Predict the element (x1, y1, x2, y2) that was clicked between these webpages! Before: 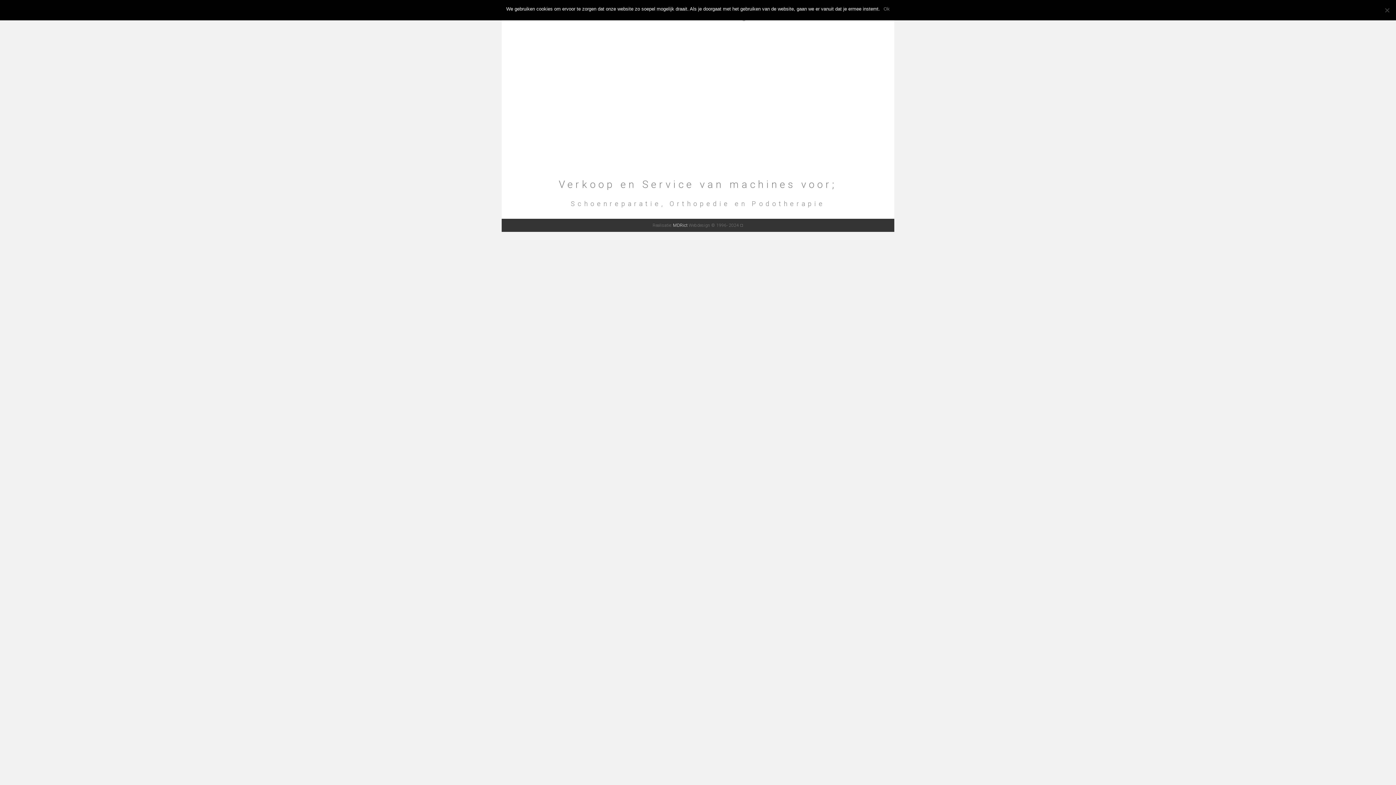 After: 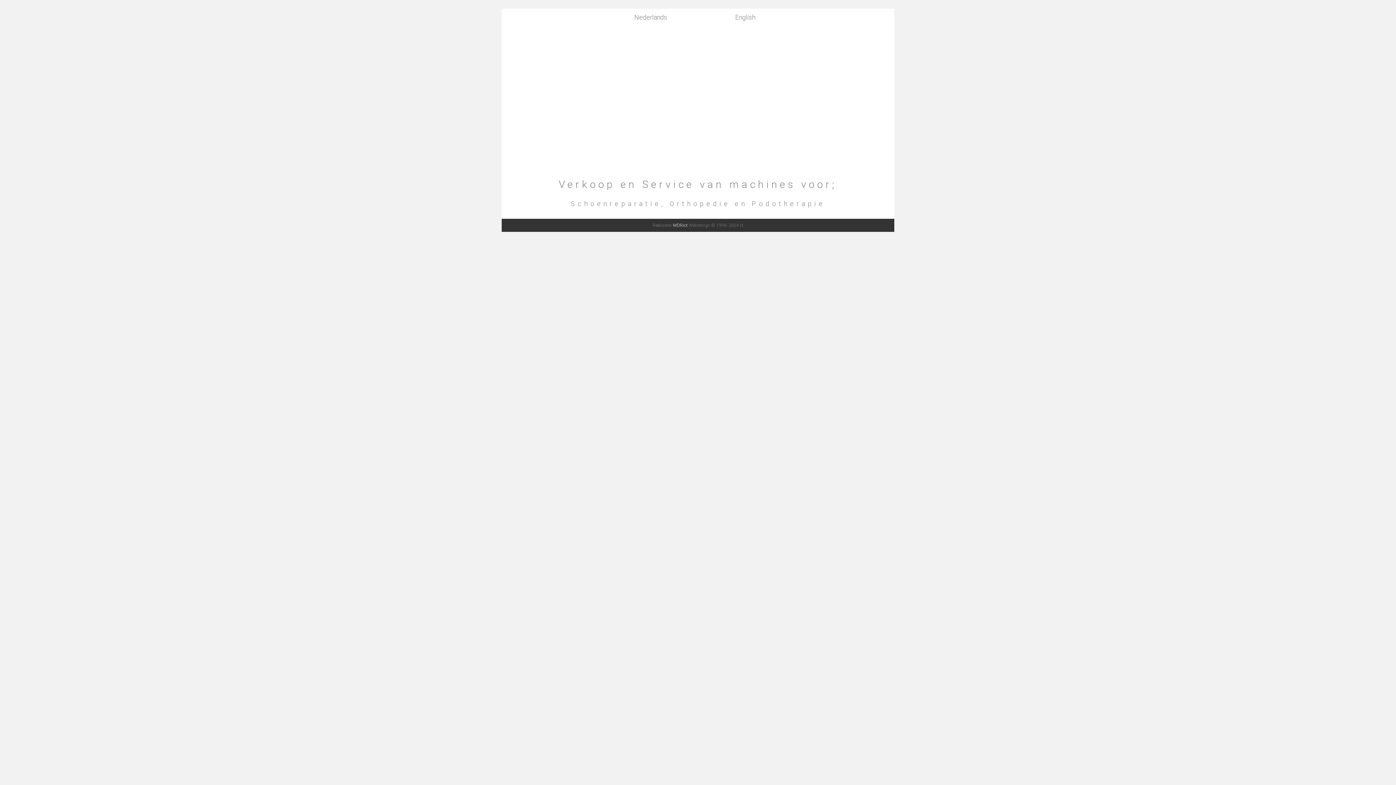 Action: label: Ok bbox: (883, 5, 890, 12)